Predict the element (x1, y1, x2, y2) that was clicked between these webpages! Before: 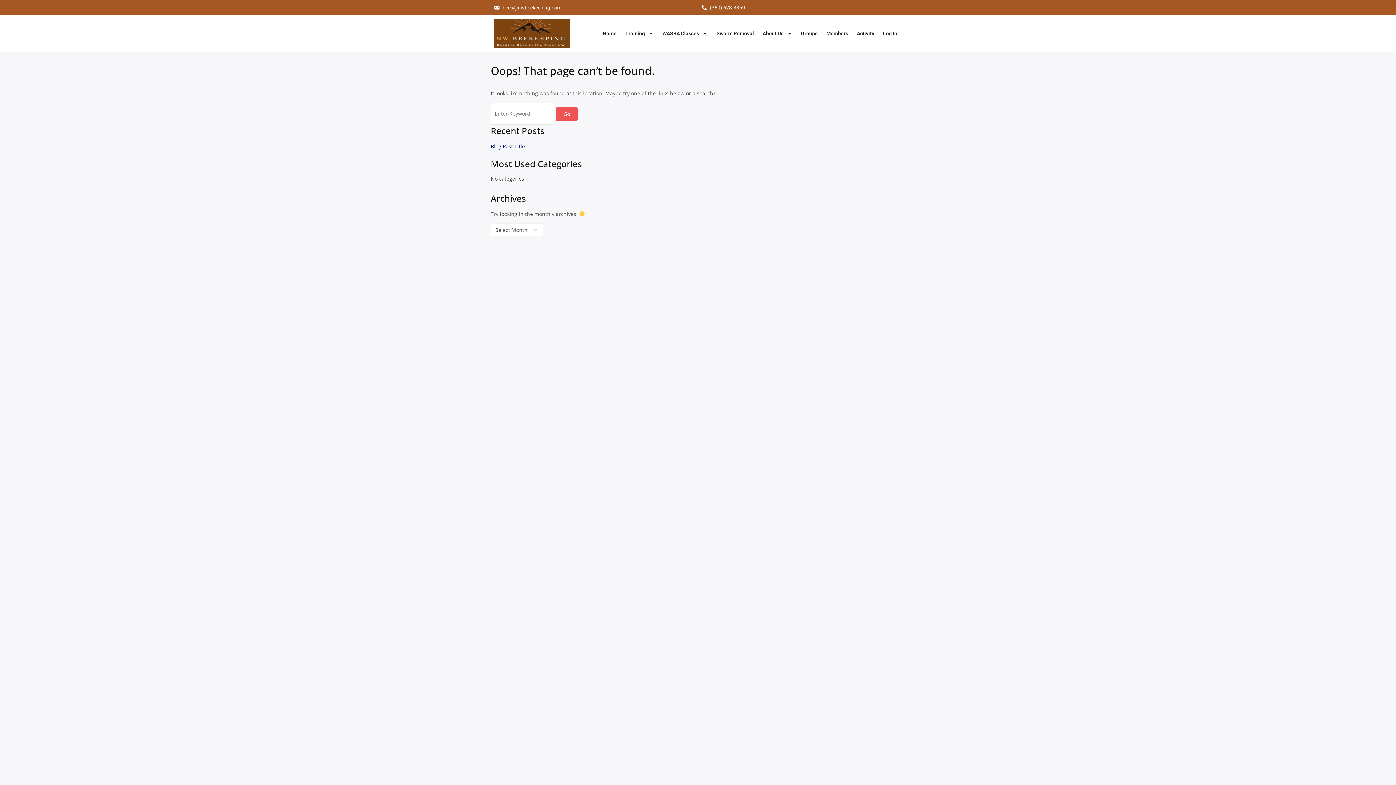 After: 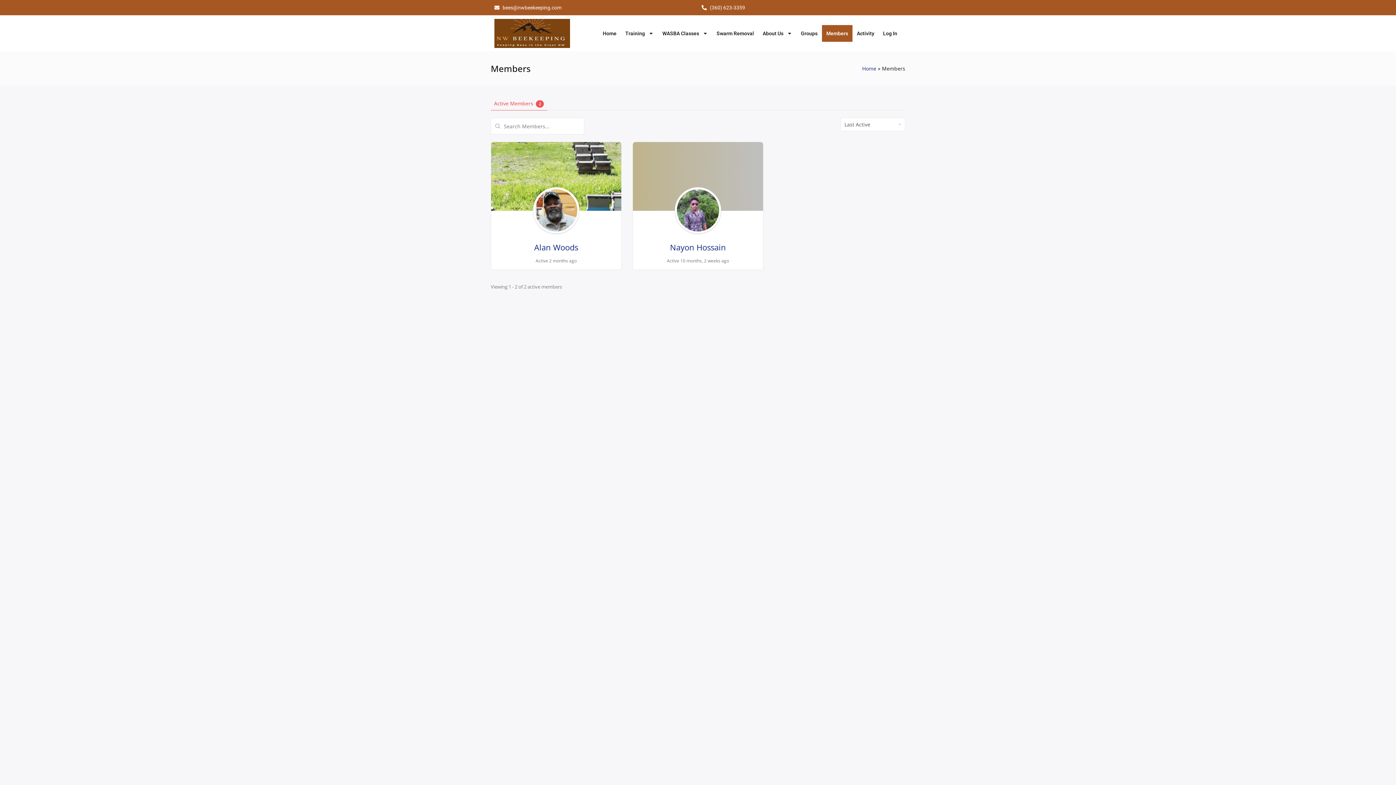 Action: bbox: (822, 25, 852, 41) label: Members